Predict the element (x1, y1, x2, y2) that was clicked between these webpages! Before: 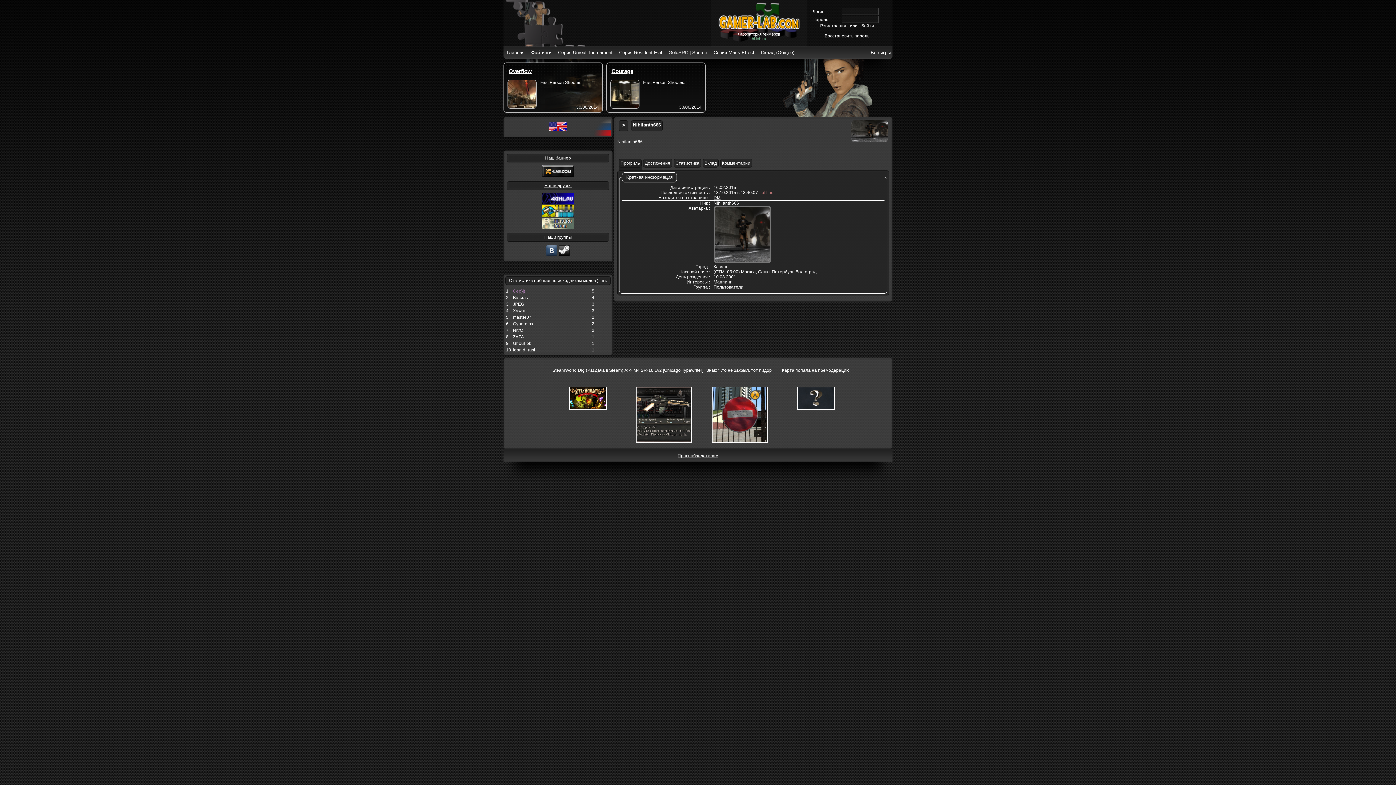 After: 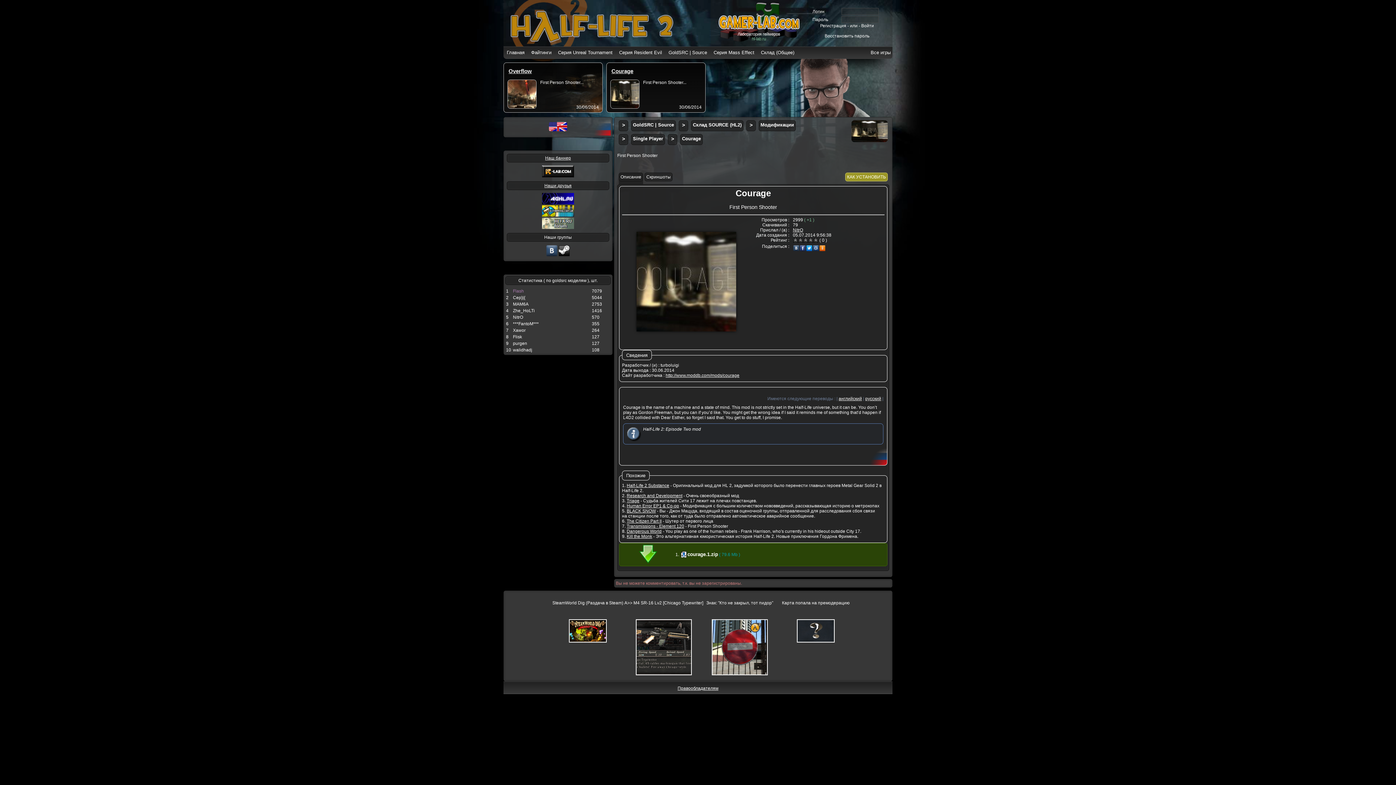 Action: label: Courage bbox: (611, 68, 633, 74)